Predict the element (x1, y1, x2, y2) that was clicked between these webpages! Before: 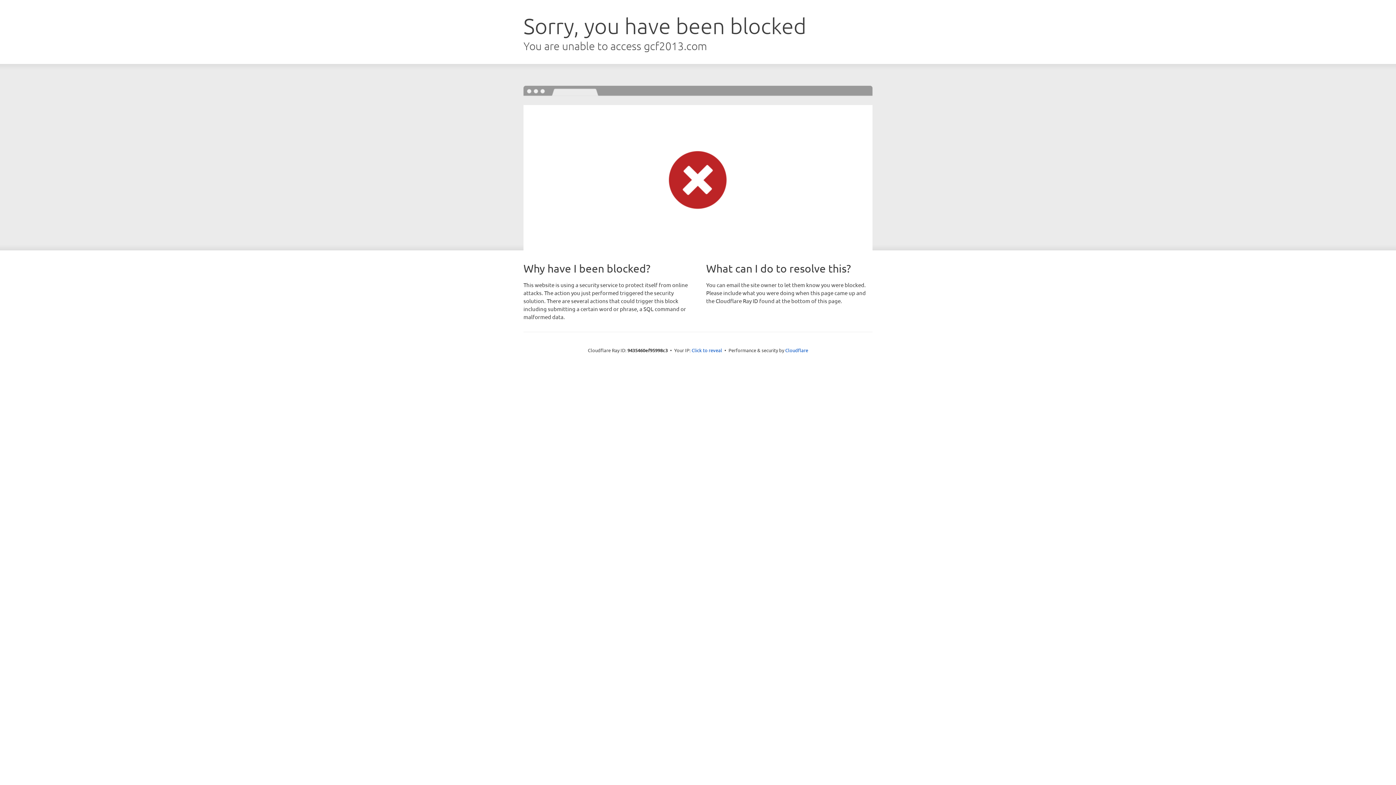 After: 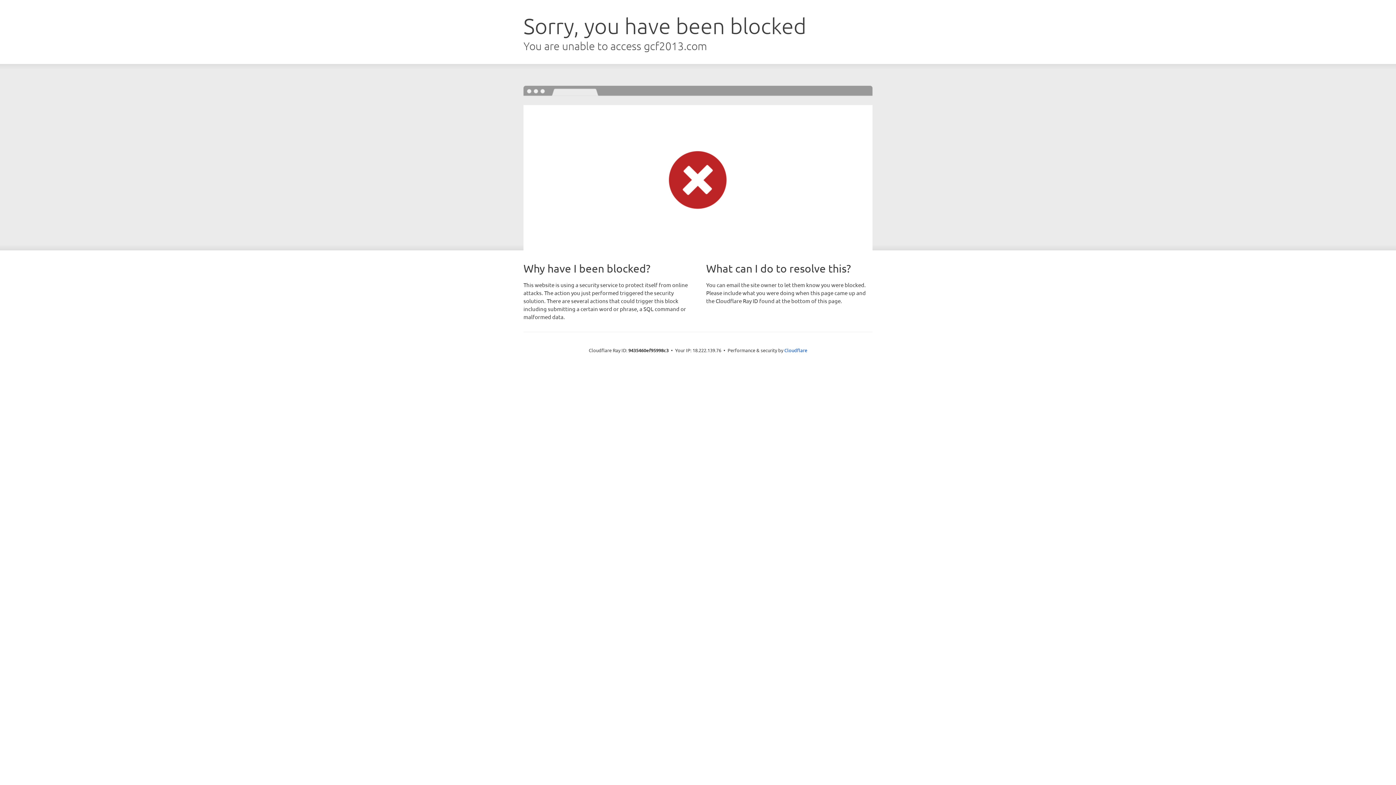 Action: label: Click to reveal bbox: (691, 346, 722, 353)